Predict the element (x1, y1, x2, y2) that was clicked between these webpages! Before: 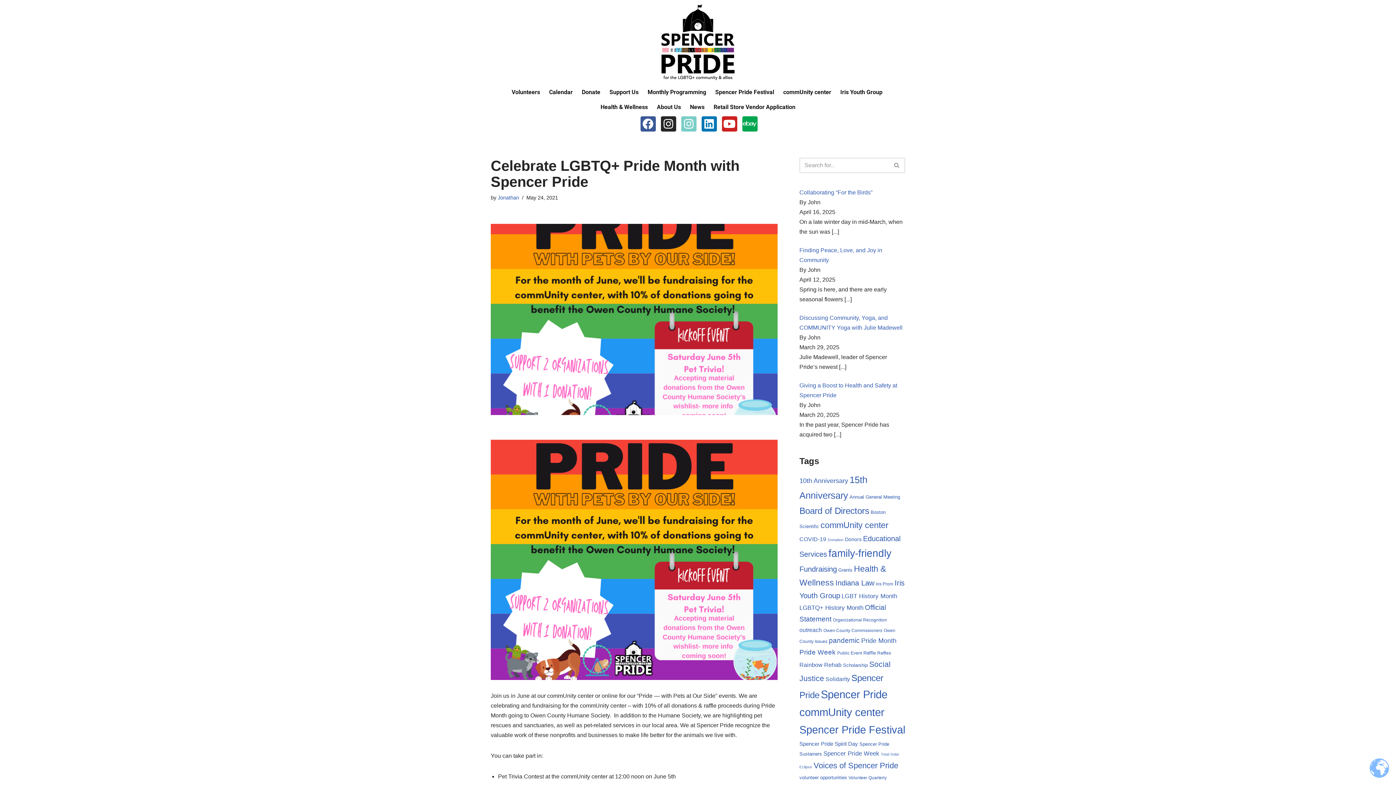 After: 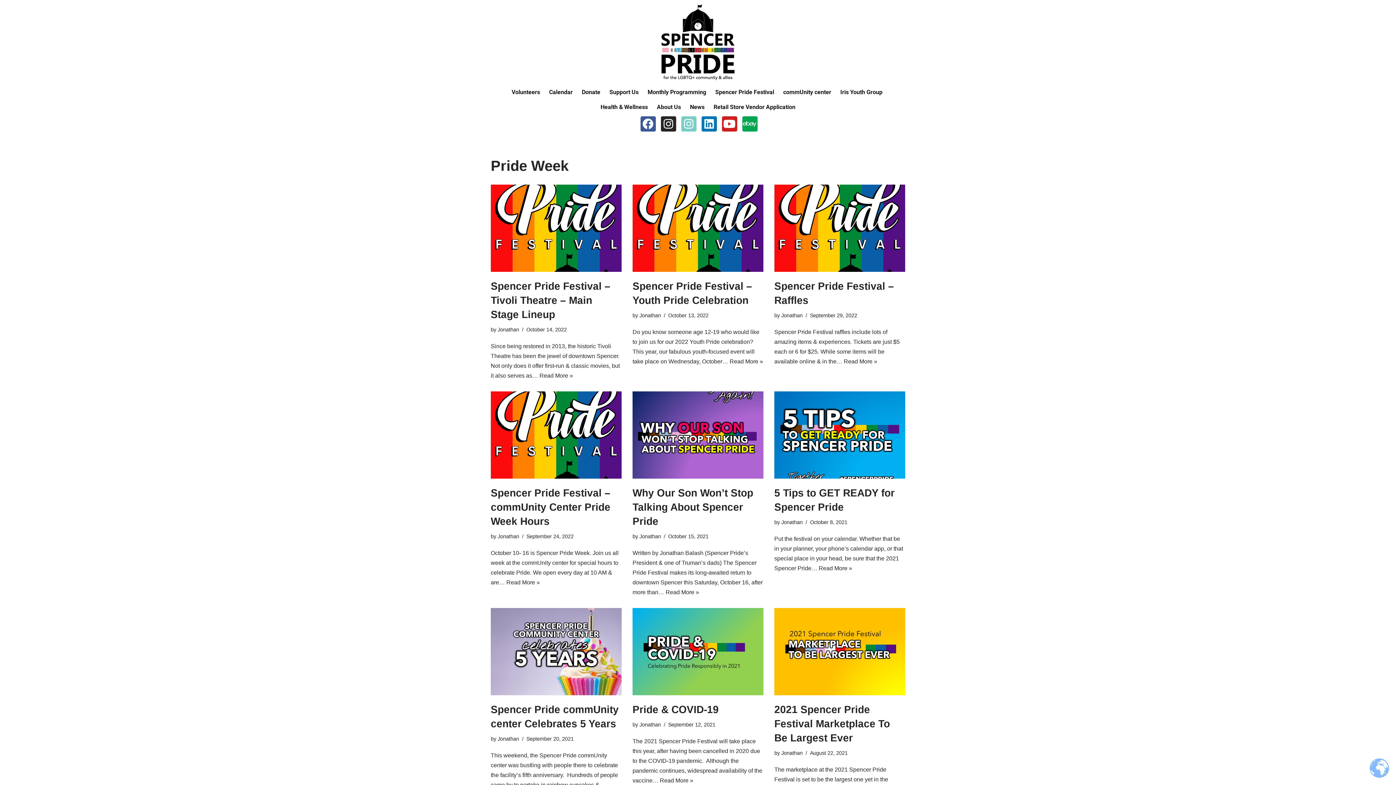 Action: bbox: (799, 648, 836, 656) label: Pride Week (14 items)